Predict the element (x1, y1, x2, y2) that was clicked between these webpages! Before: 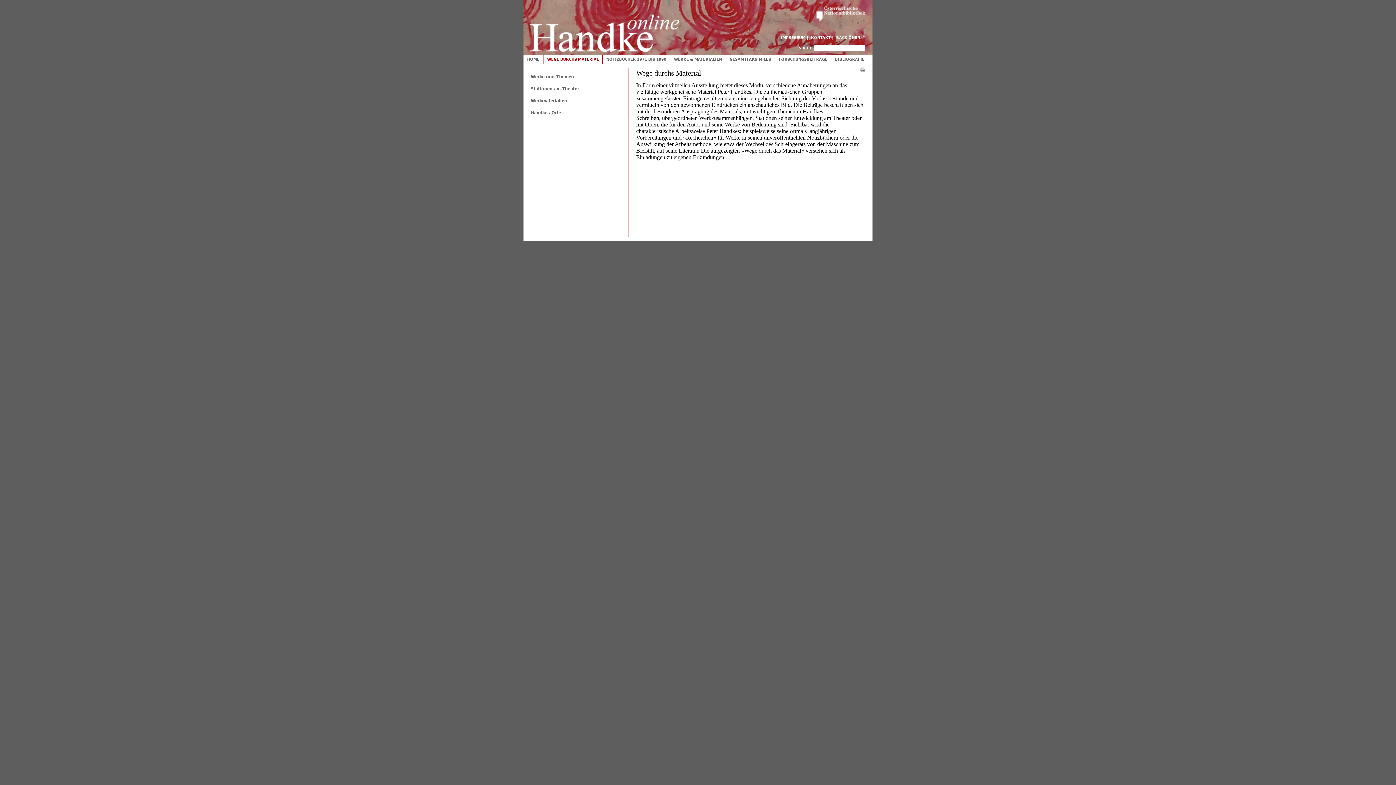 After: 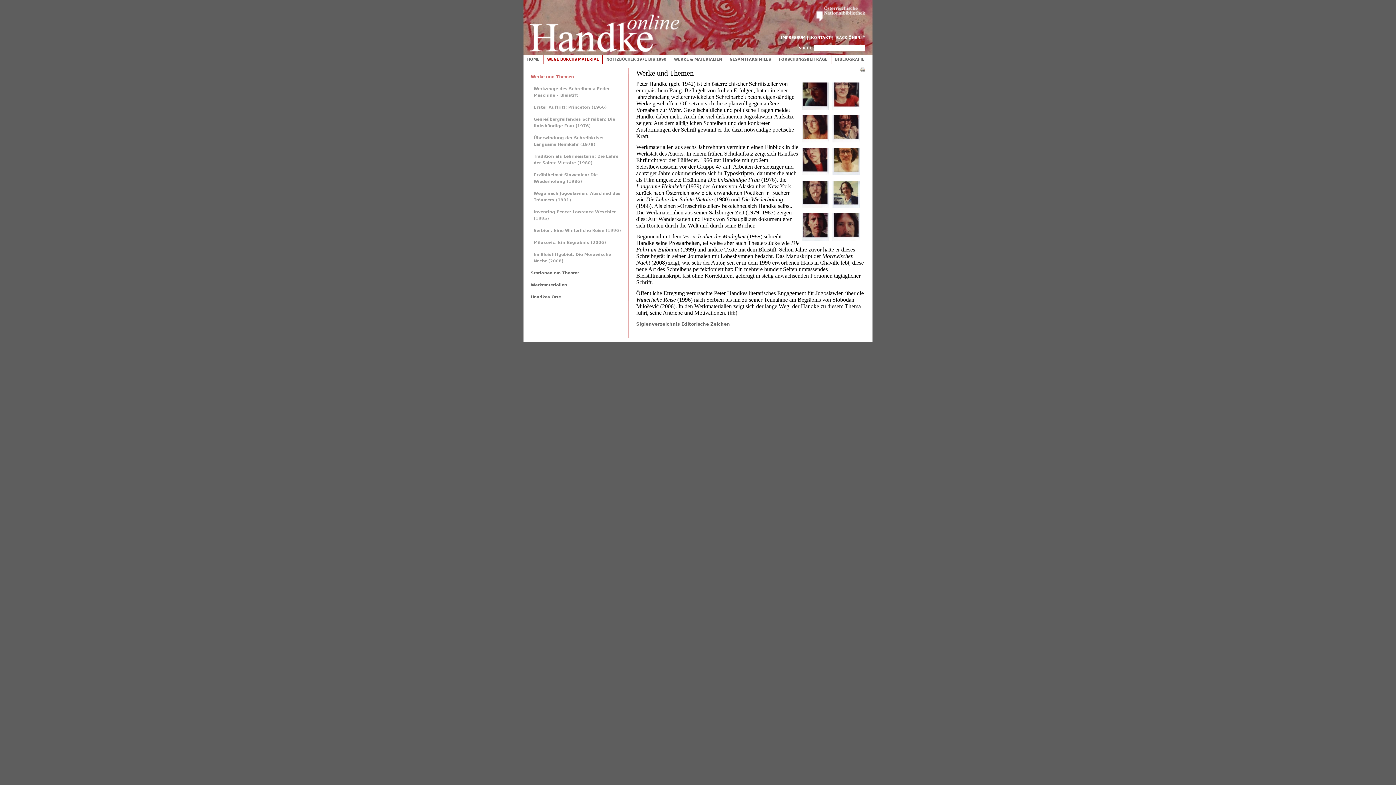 Action: bbox: (530, 74, 574, 79) label: Werke und Themen